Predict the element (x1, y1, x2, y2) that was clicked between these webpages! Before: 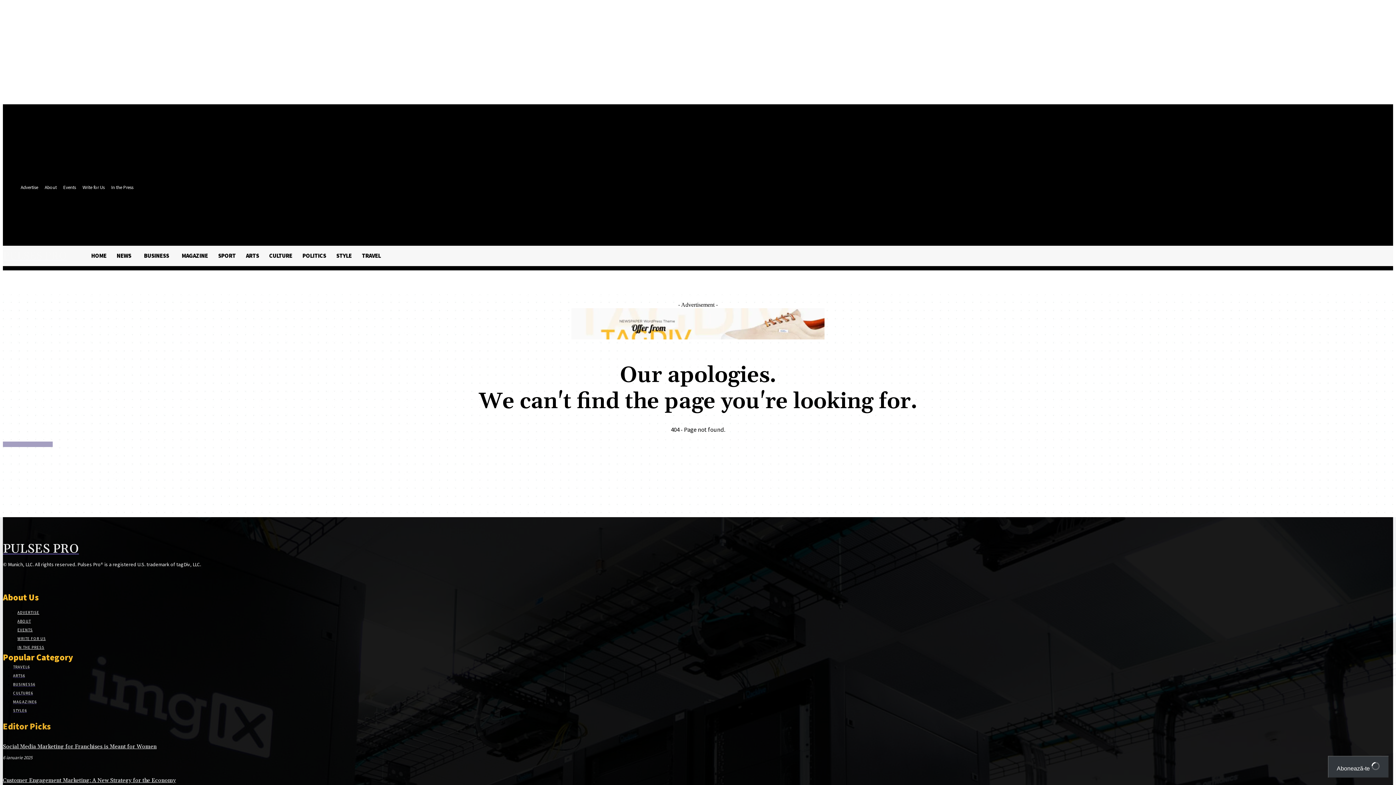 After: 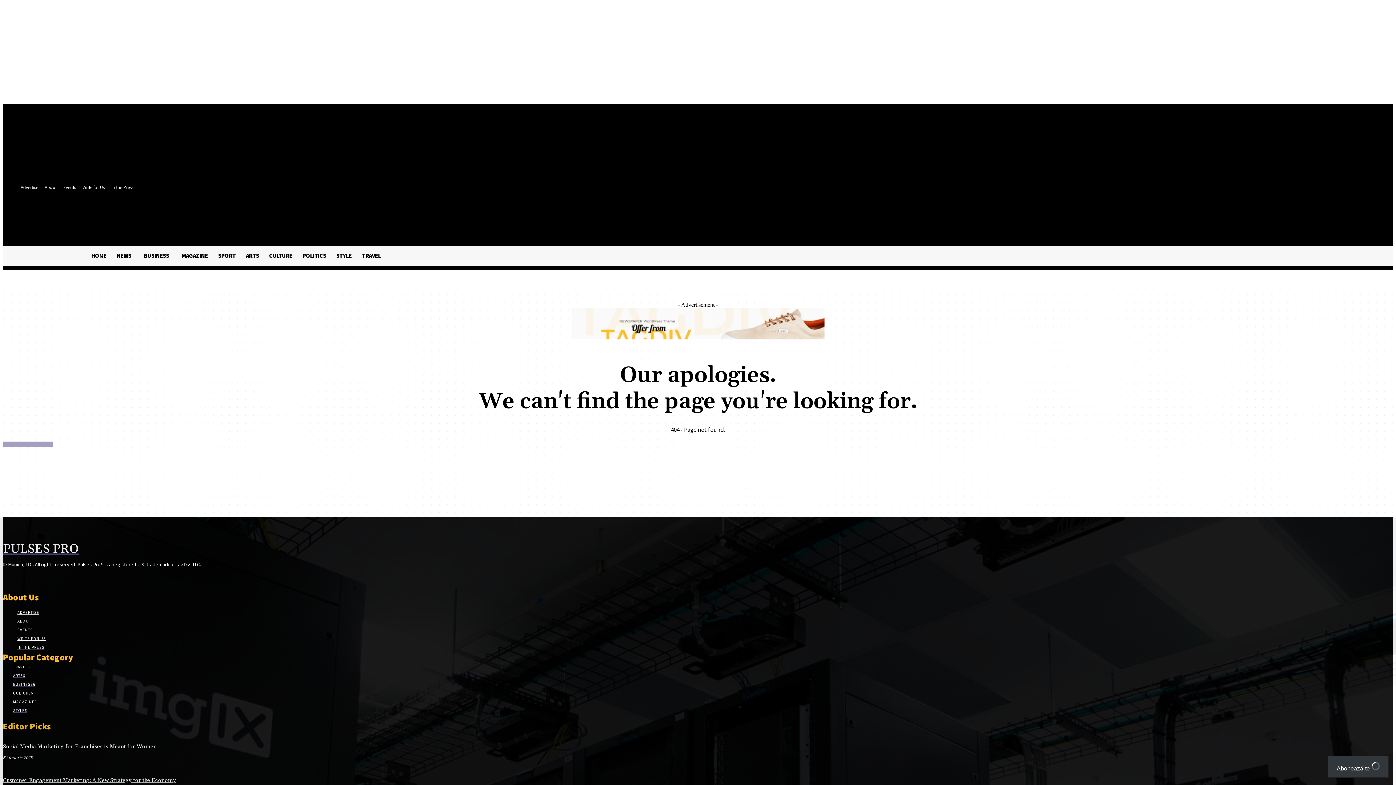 Action: bbox: (204, 208, 214, 218)